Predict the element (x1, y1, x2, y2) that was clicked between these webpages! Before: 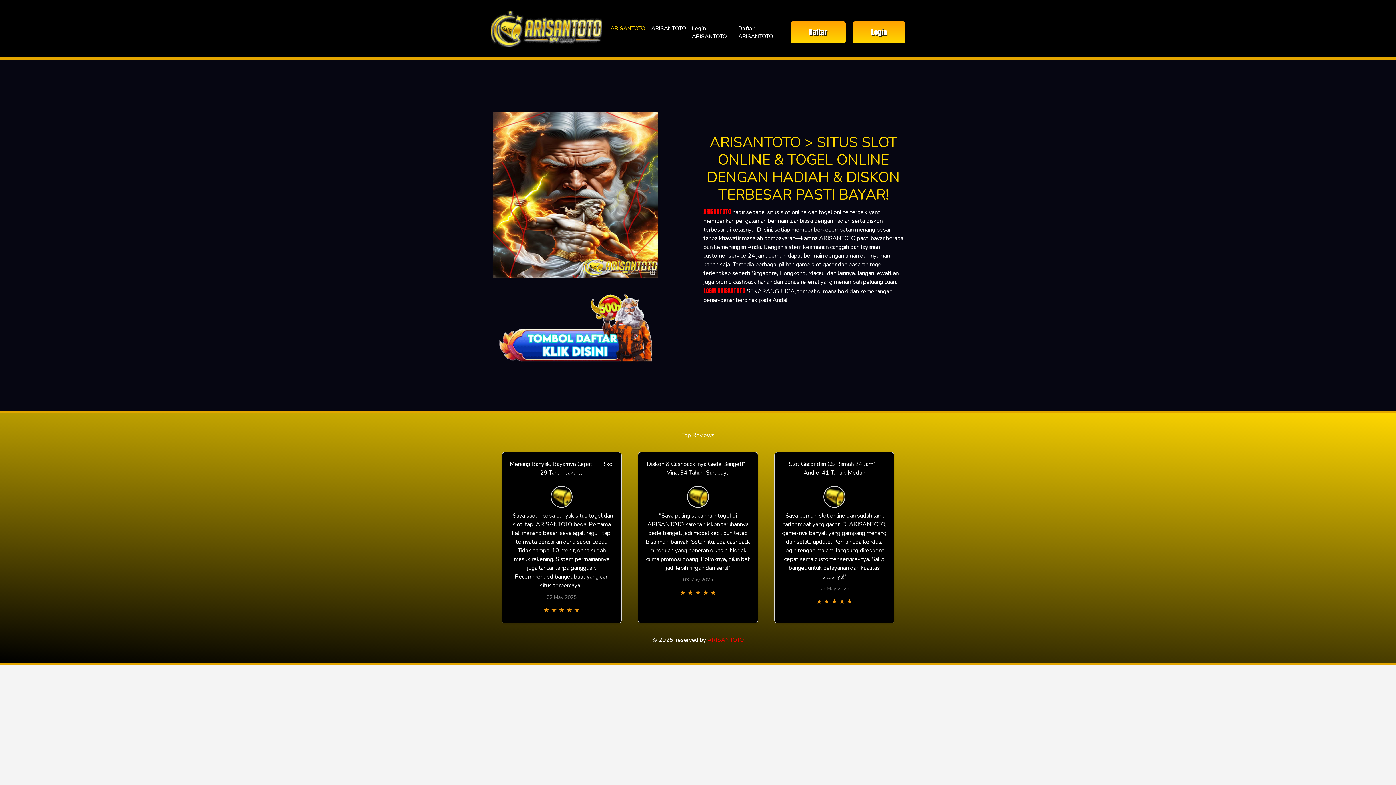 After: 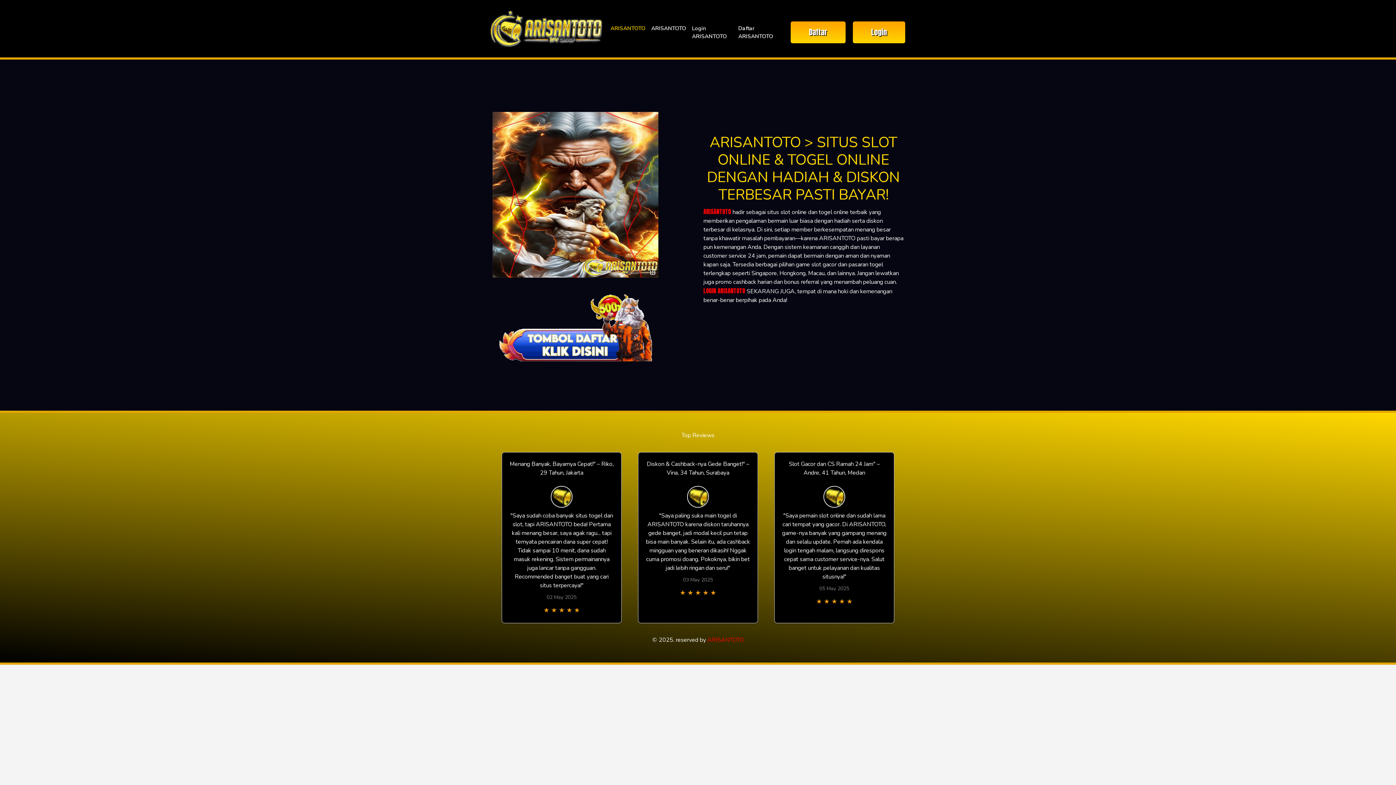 Action: label: ARISANTOTO bbox: (607, 21, 648, 35)